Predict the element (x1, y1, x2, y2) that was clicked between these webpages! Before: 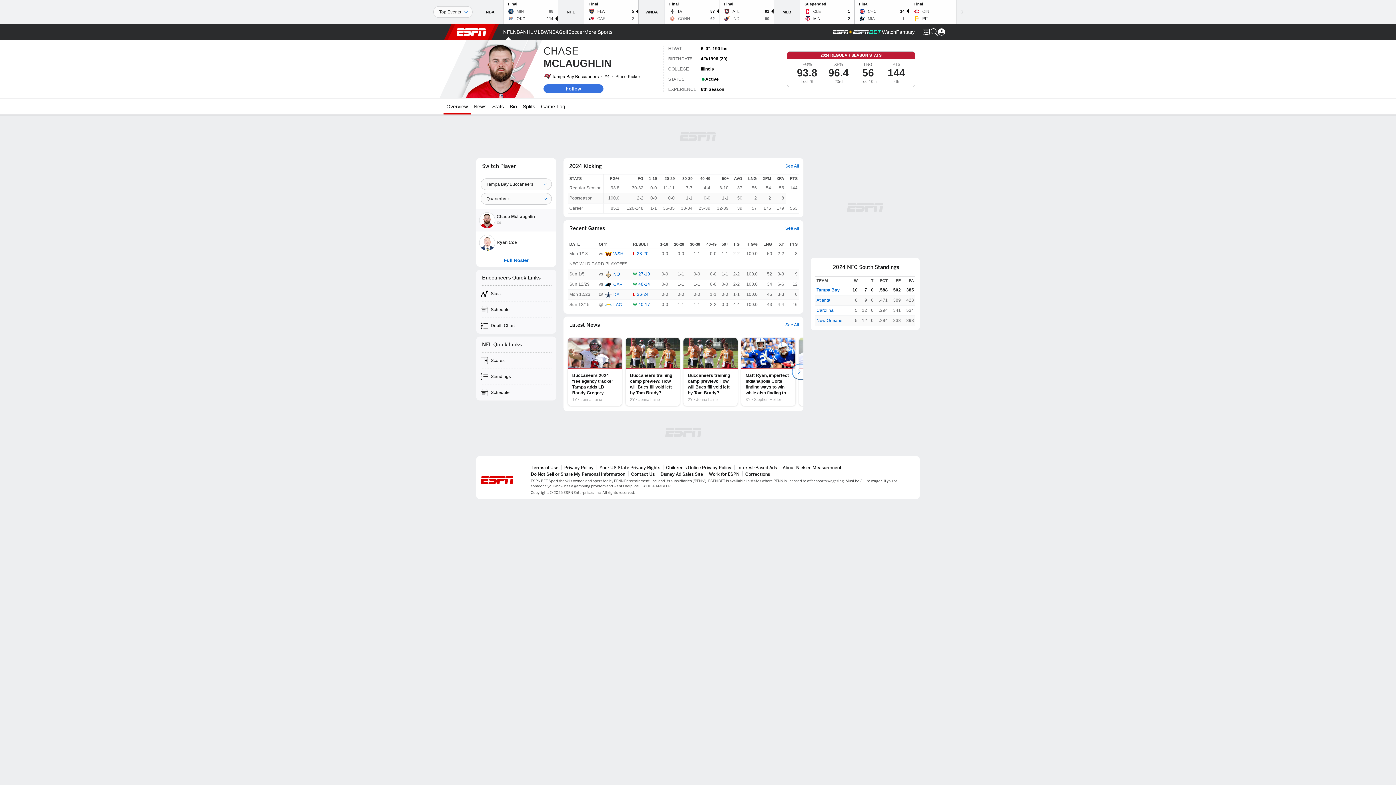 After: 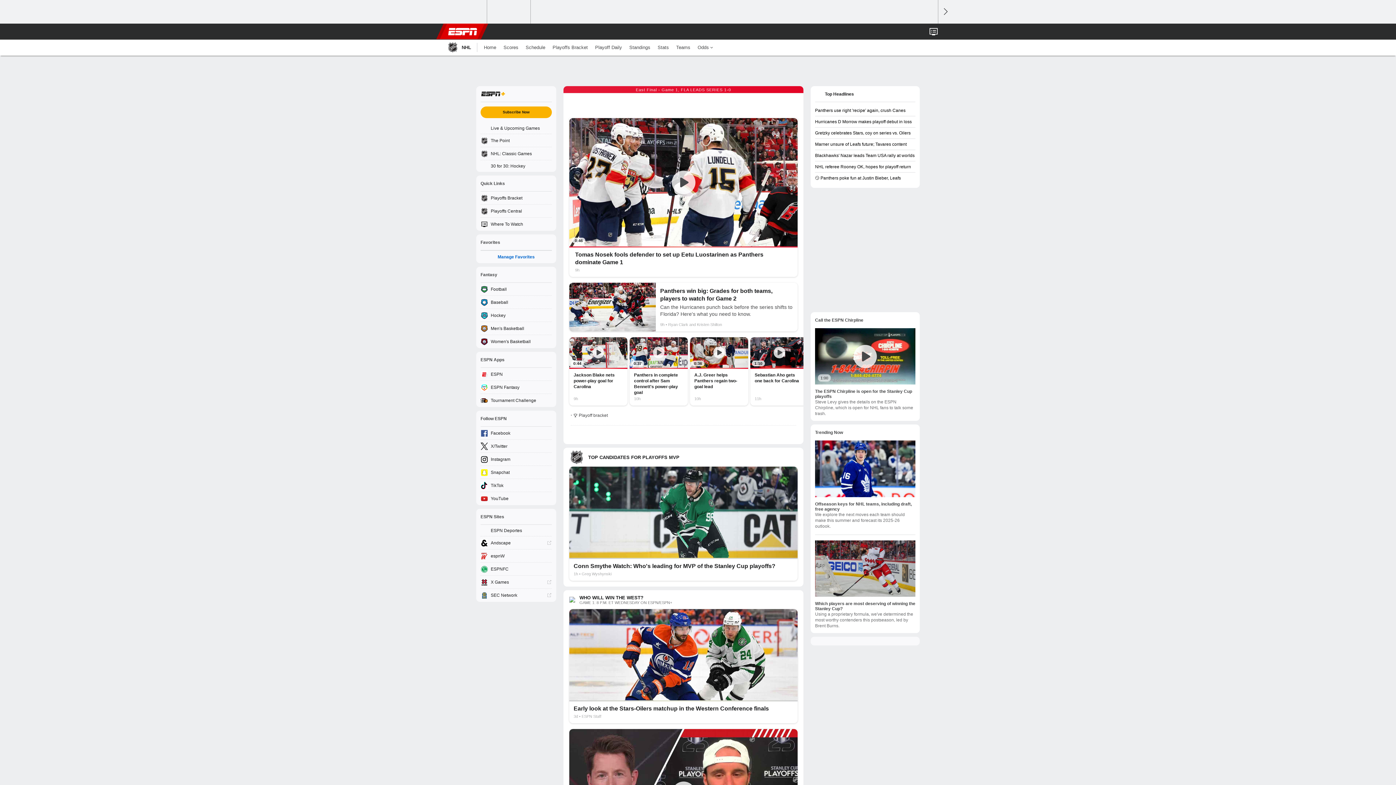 Action: bbox: (523, 24, 533, 40) label: ESPN NHL Home Page